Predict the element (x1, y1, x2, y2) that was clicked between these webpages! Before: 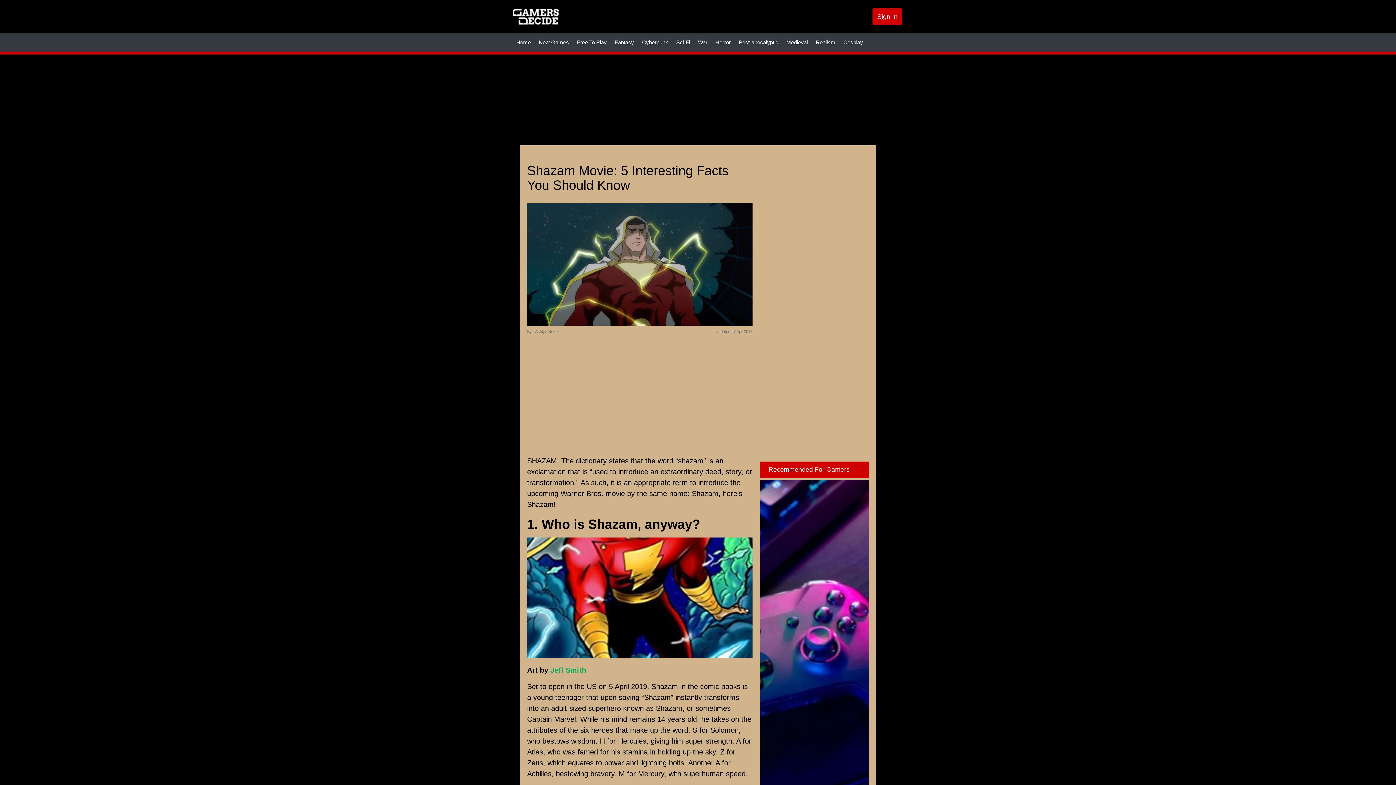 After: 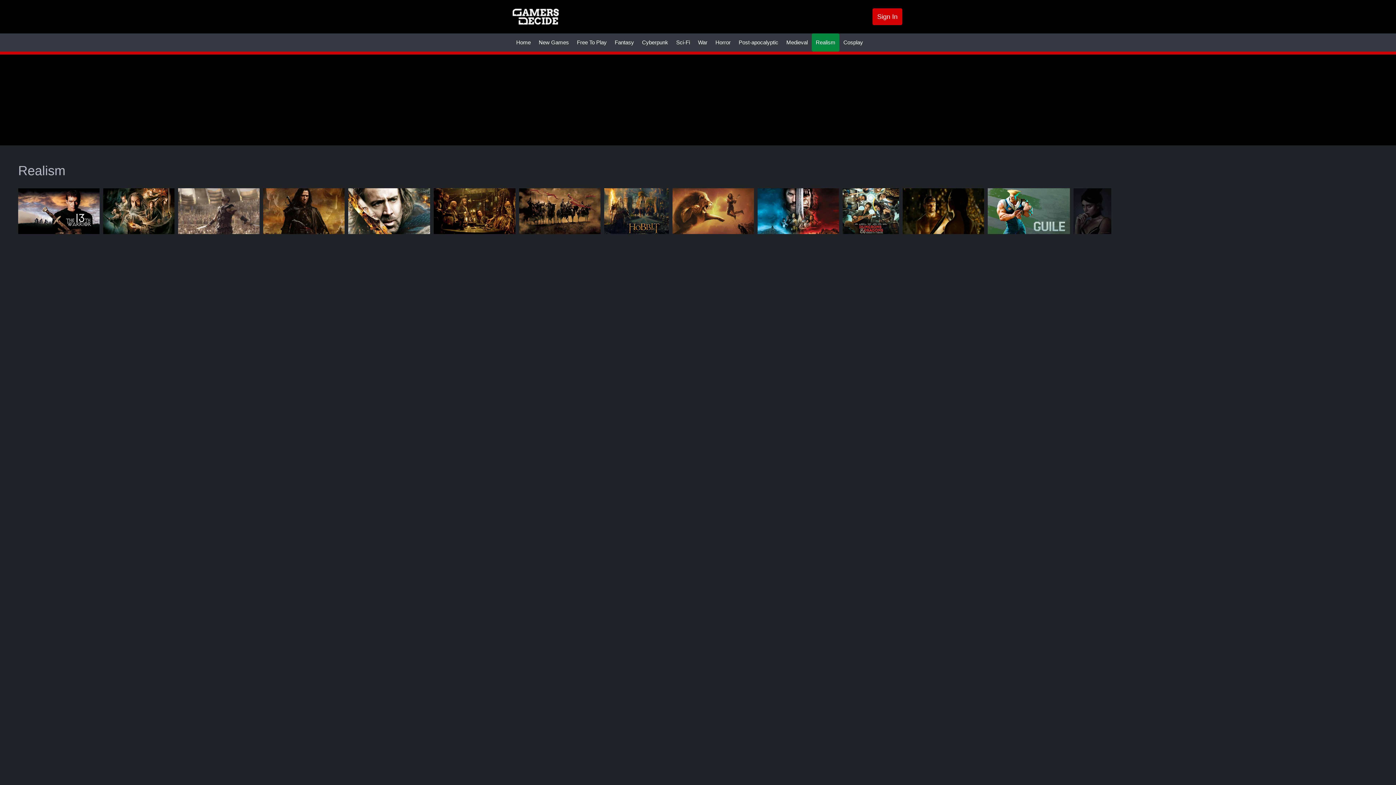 Action: label: Realism bbox: (812, 33, 839, 51)